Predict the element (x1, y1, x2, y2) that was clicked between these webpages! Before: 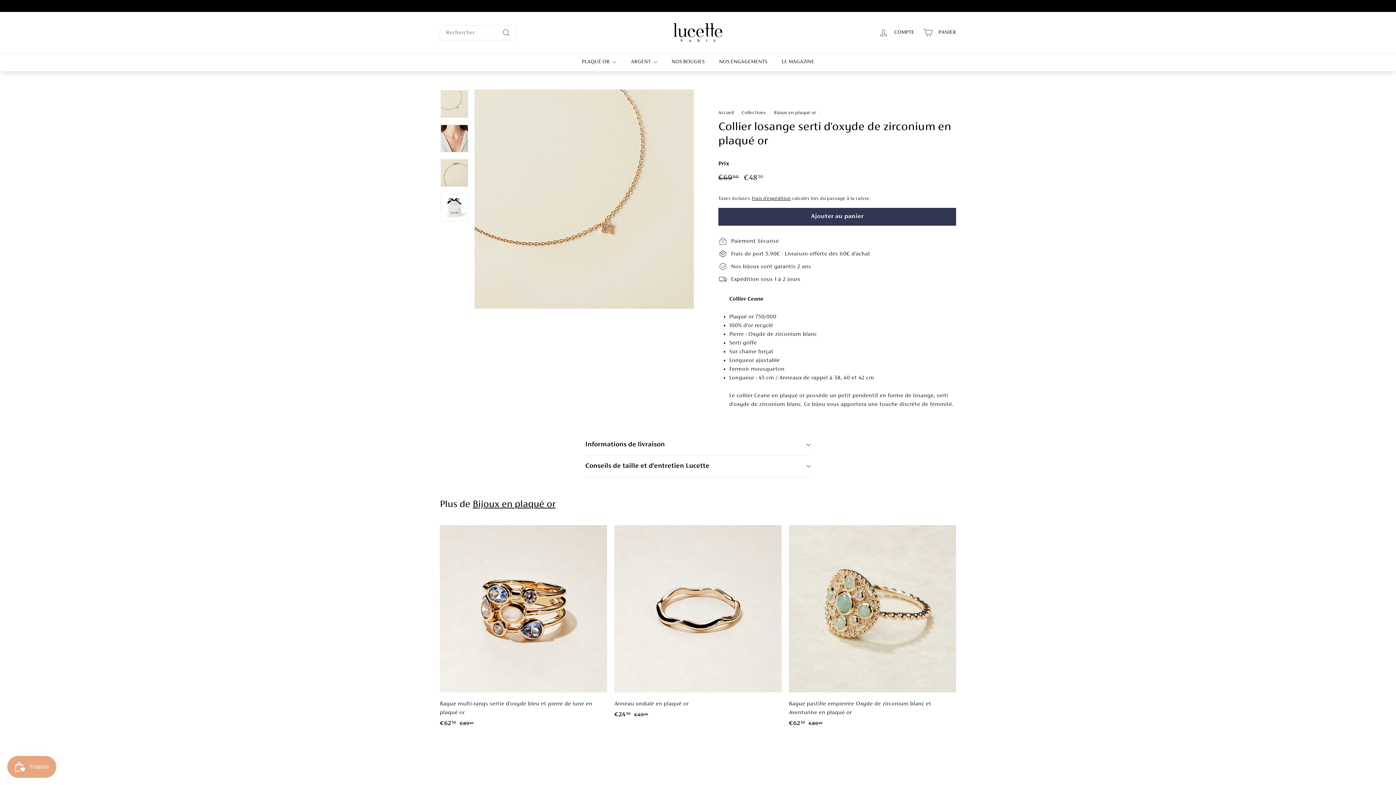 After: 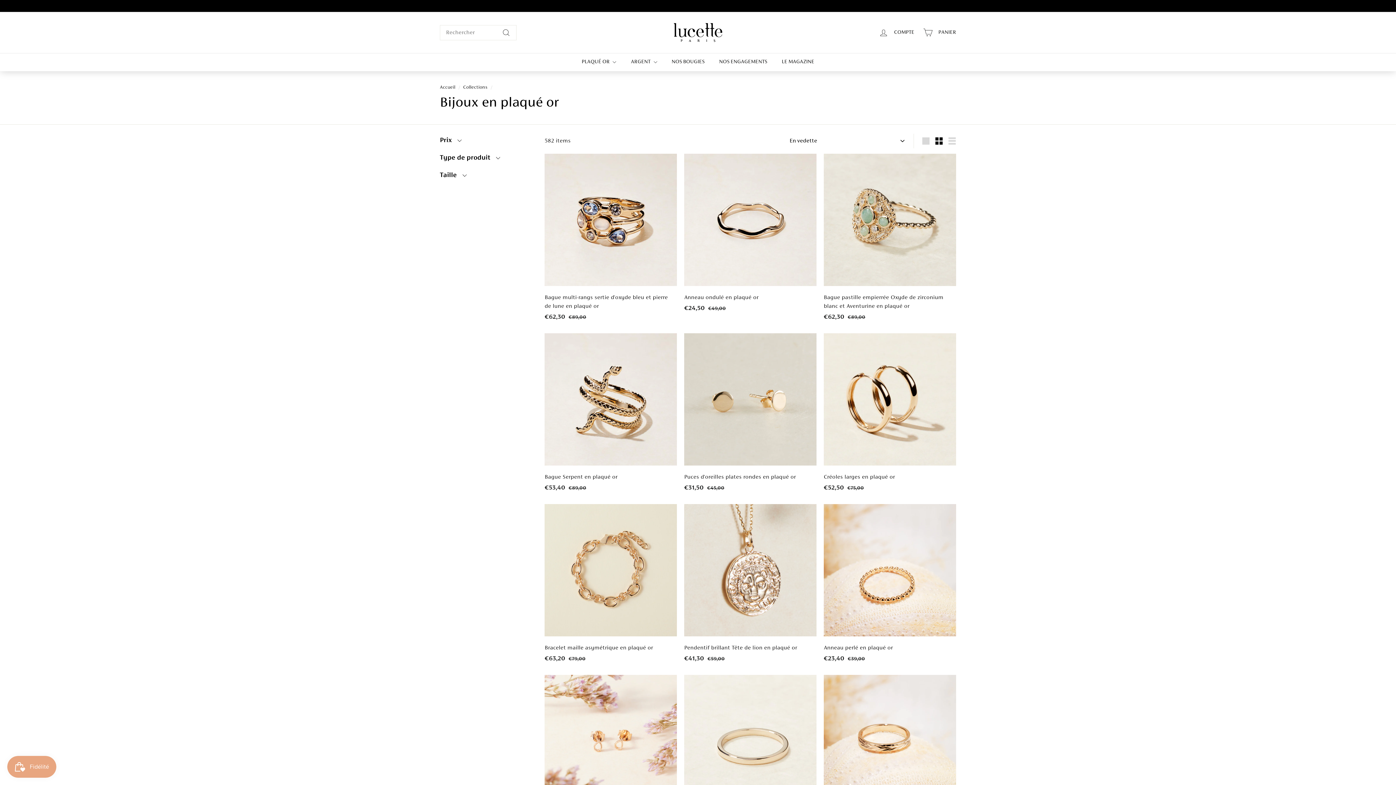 Action: bbox: (472, 500, 555, 509) label: Bijoux en plaqué or